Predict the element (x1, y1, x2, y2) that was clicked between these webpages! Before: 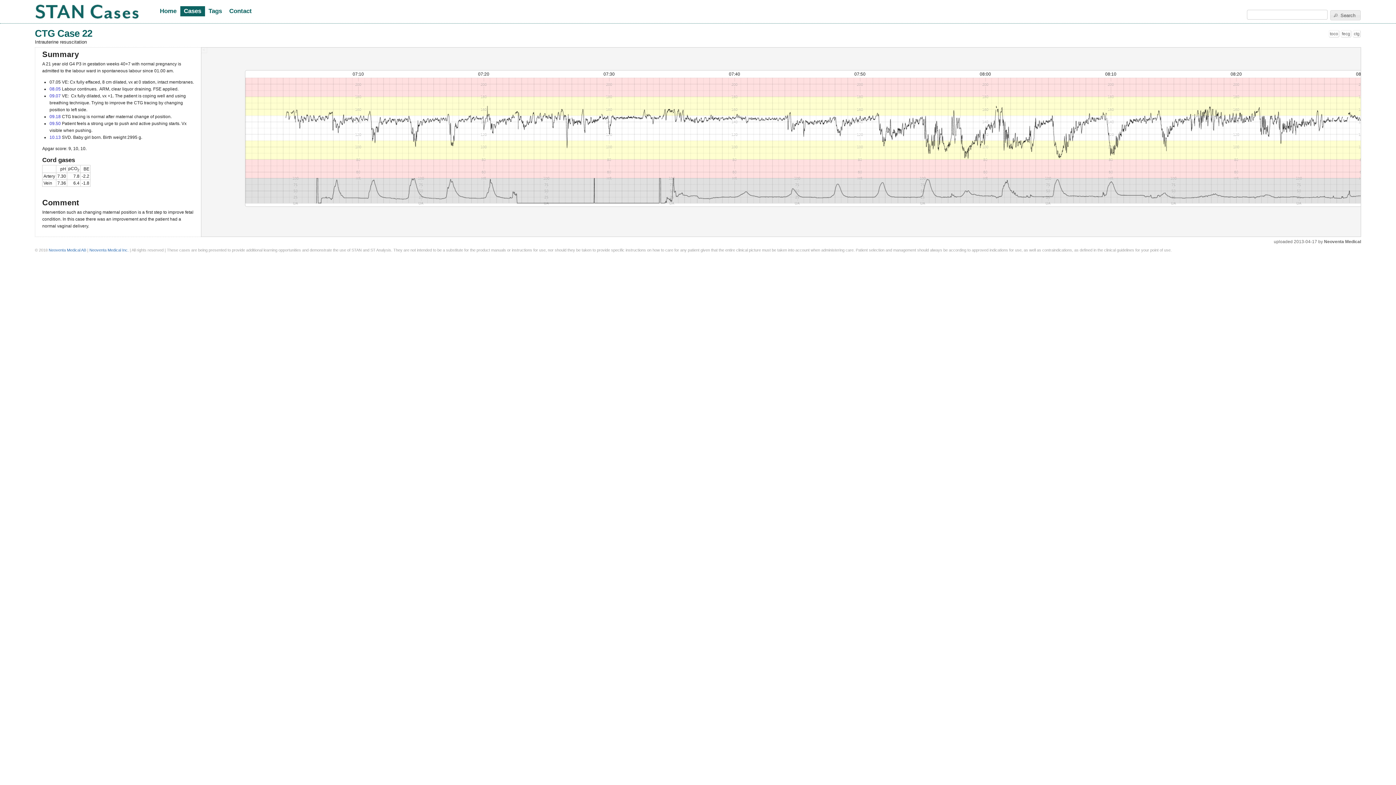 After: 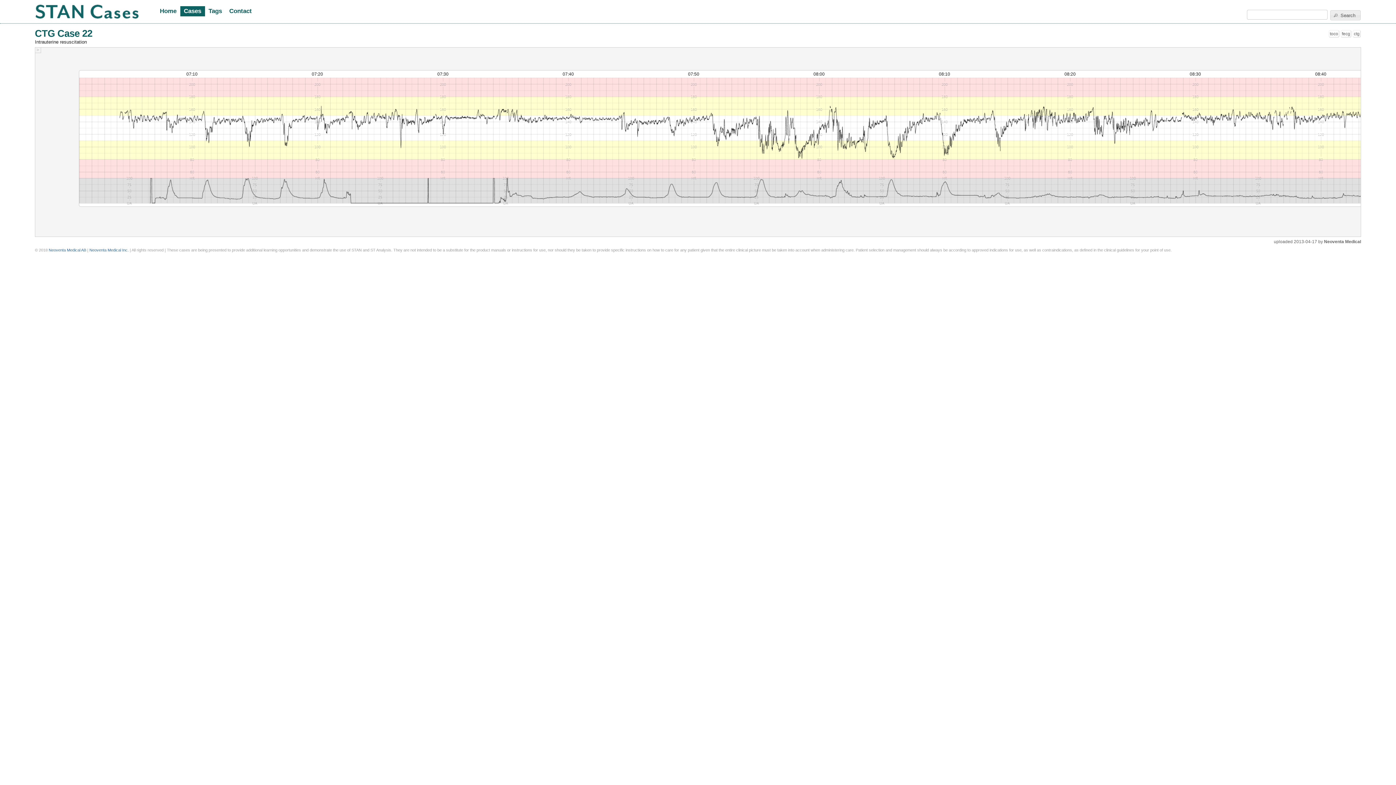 Action: label: < bbox: (201, 47, 207, 53)